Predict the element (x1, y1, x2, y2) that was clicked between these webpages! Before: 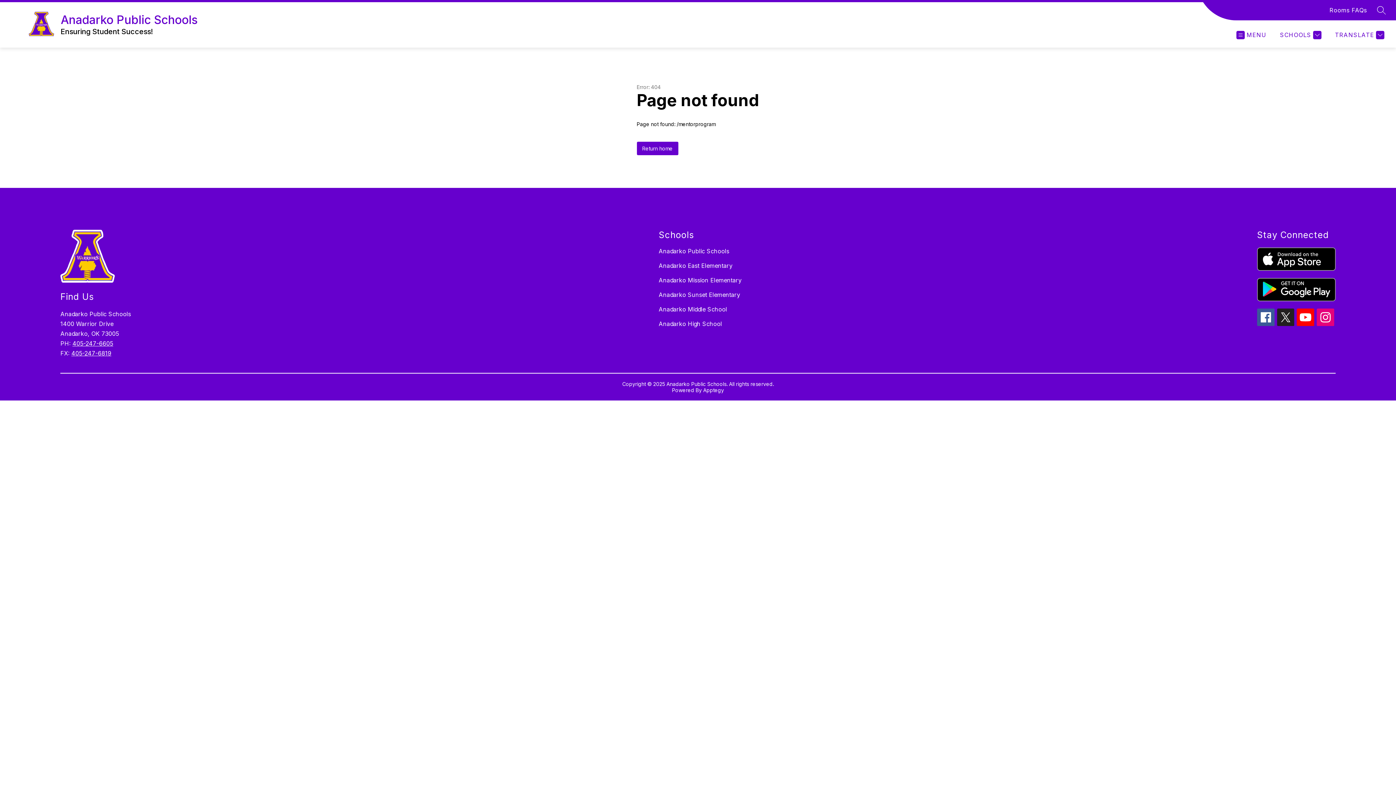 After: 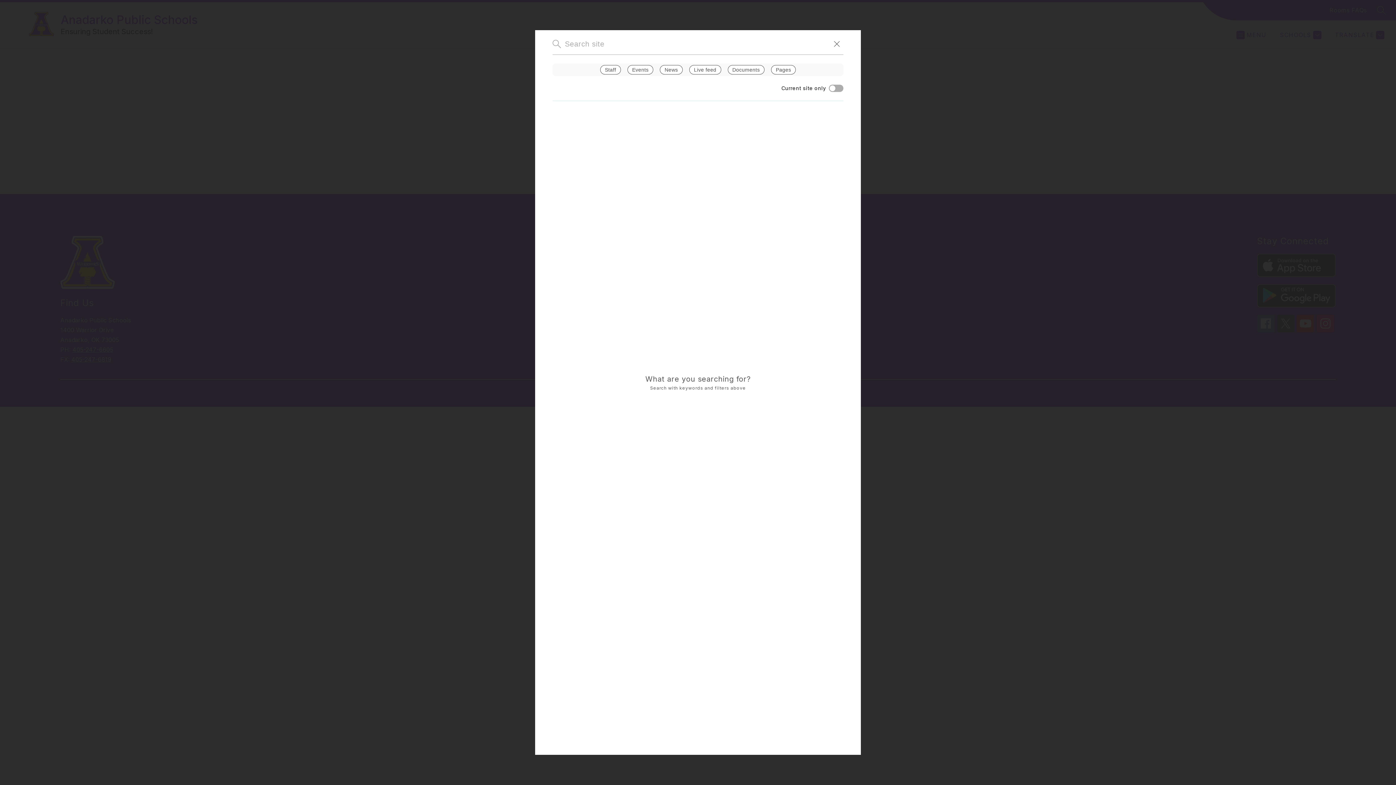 Action: label: SEARCH SITE bbox: (1377, 5, 1386, 14)